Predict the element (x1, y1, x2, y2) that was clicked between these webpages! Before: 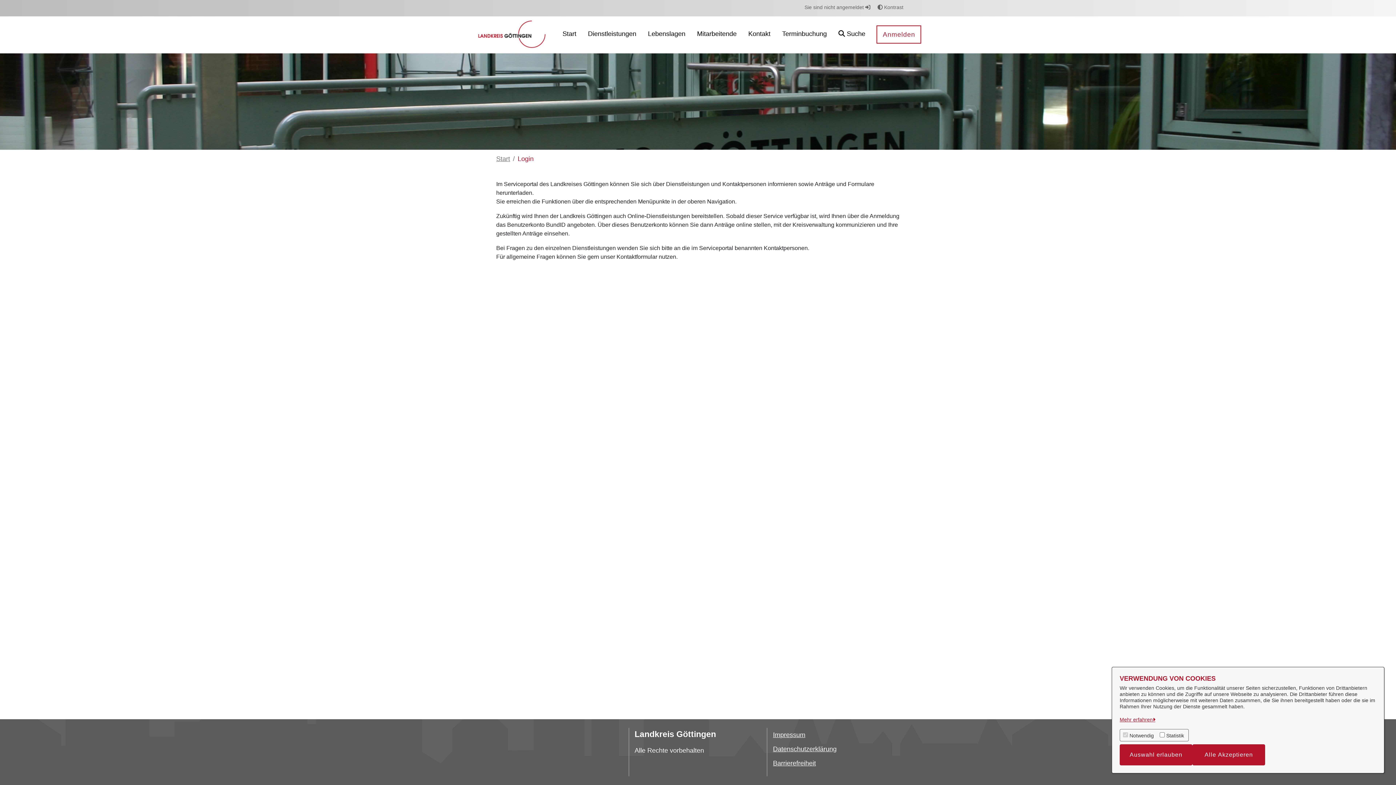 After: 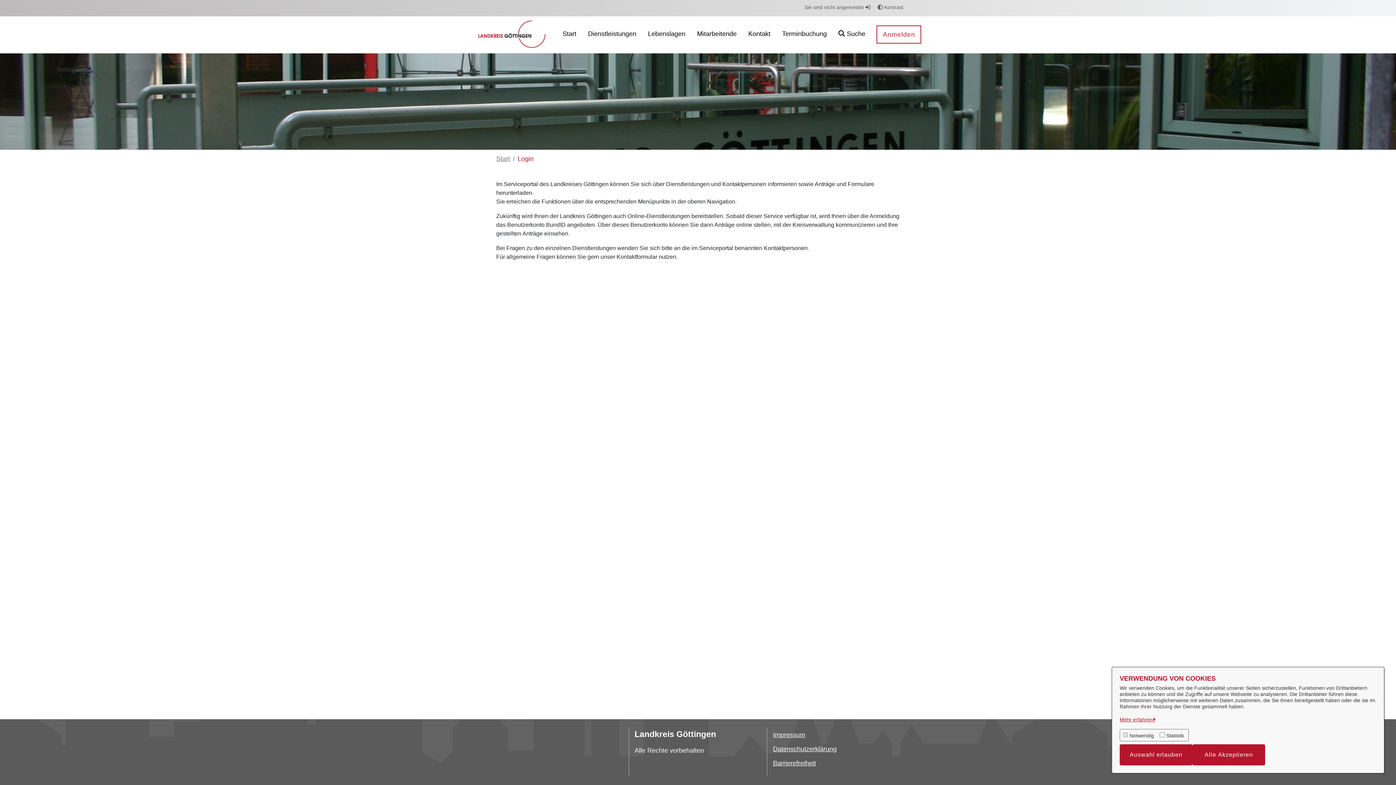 Action: bbox: (802, 0, 872, 14) label: Sie sind nicht angemeldet 